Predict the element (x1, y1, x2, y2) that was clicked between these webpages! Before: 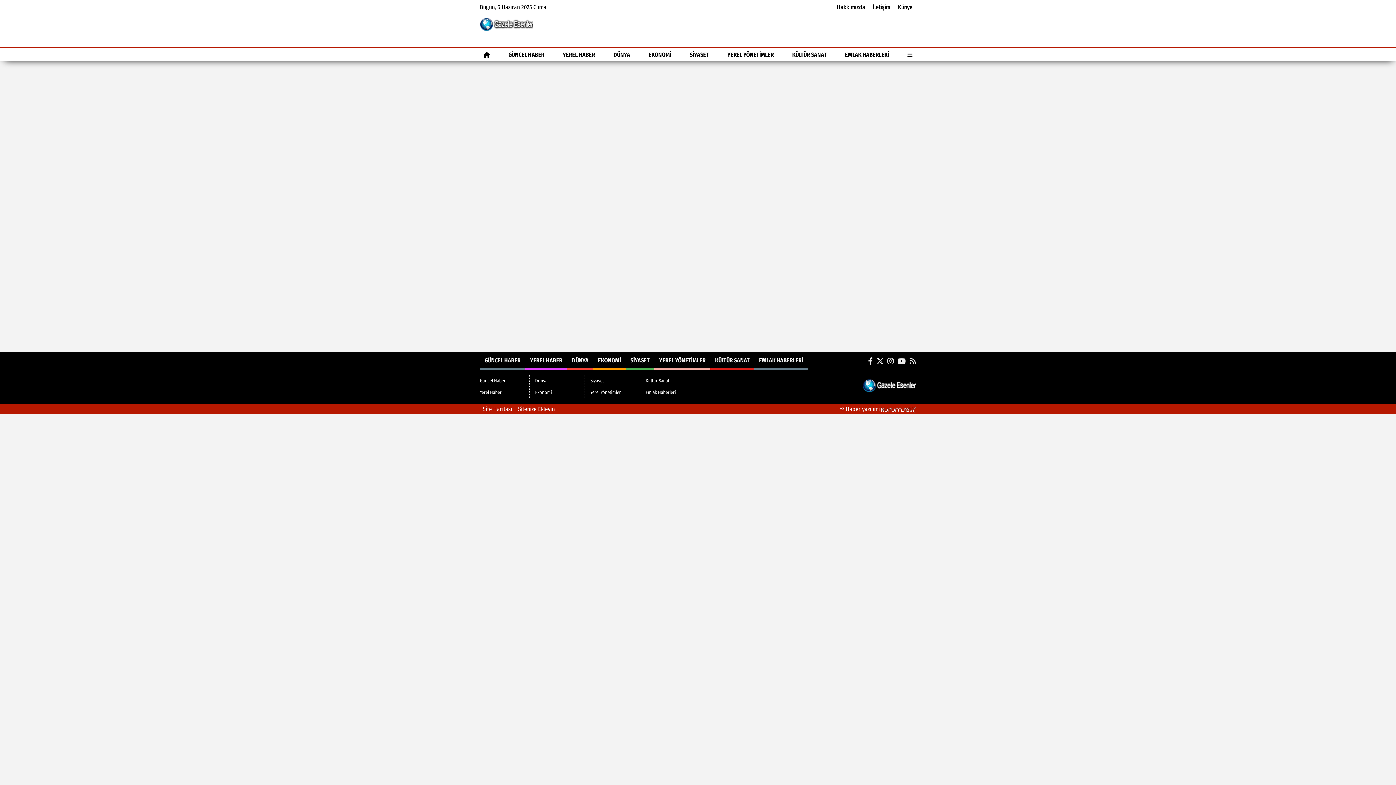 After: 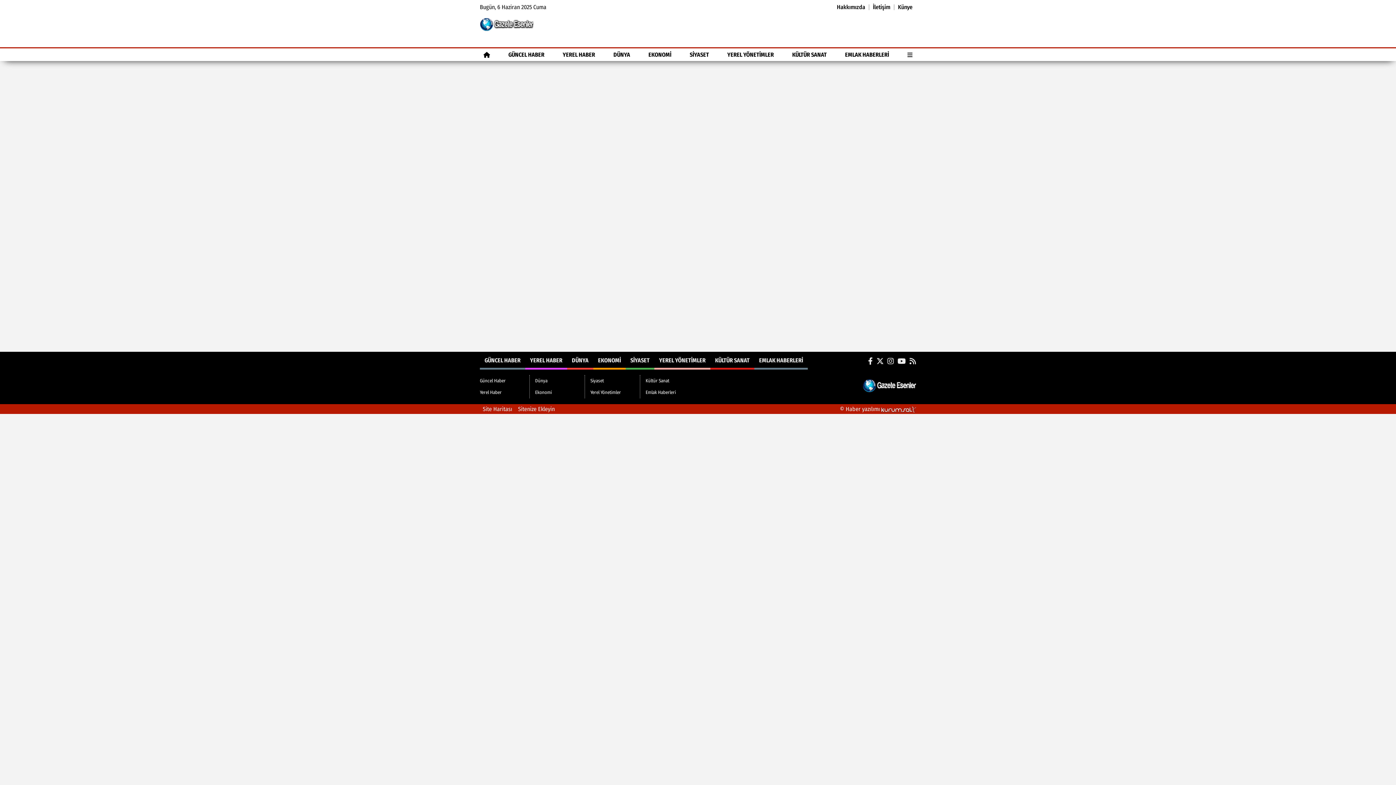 Action: bbox: (862, 382, 916, 387)